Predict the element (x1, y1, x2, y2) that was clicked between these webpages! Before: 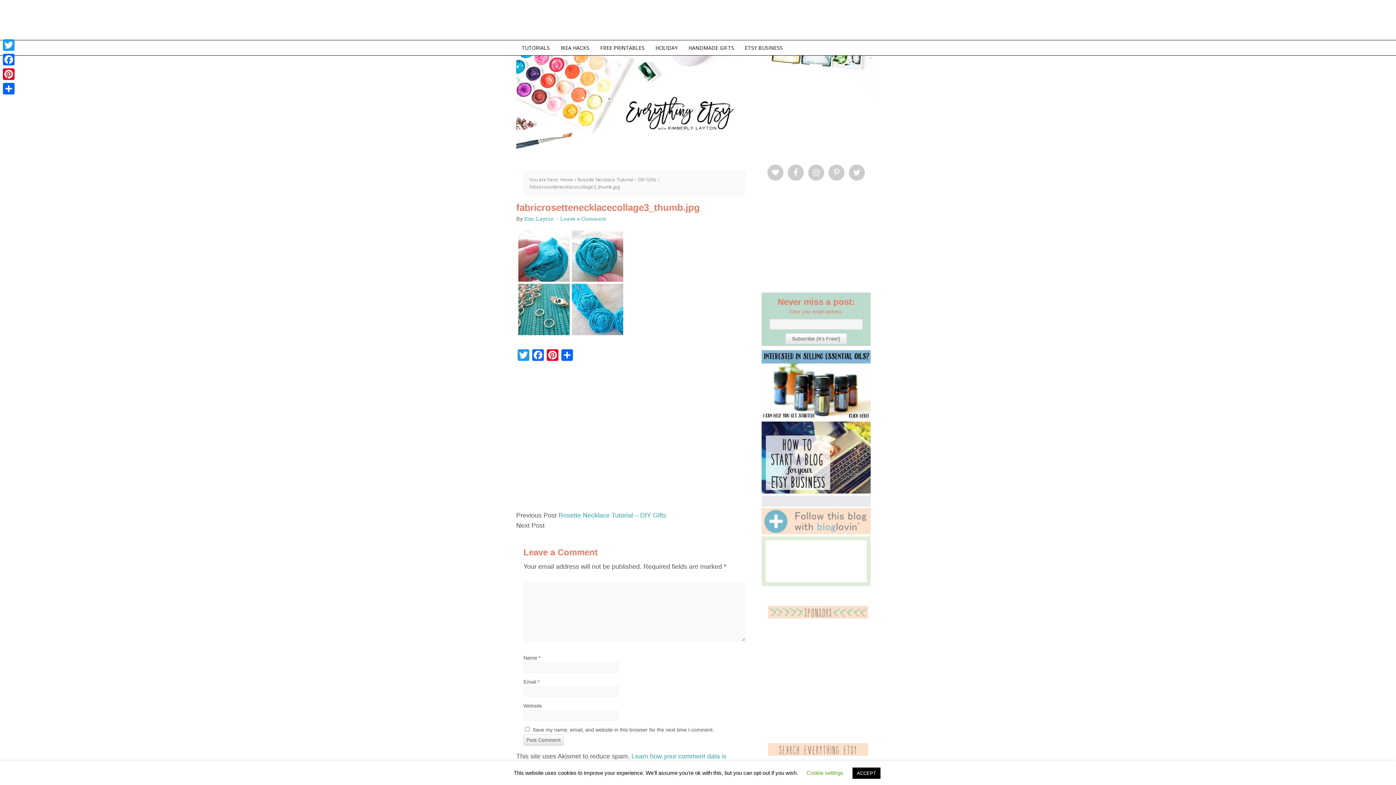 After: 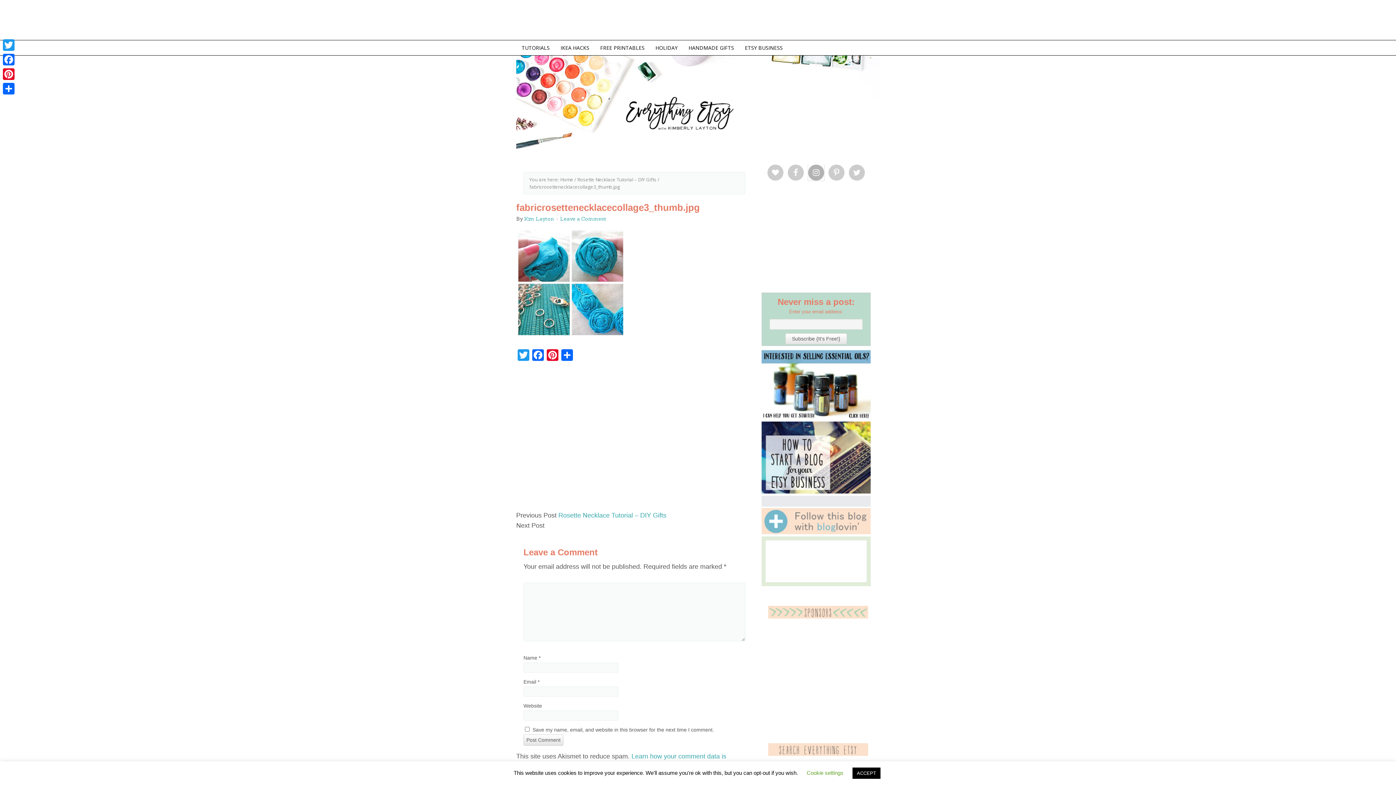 Action: bbox: (808, 164, 824, 180)